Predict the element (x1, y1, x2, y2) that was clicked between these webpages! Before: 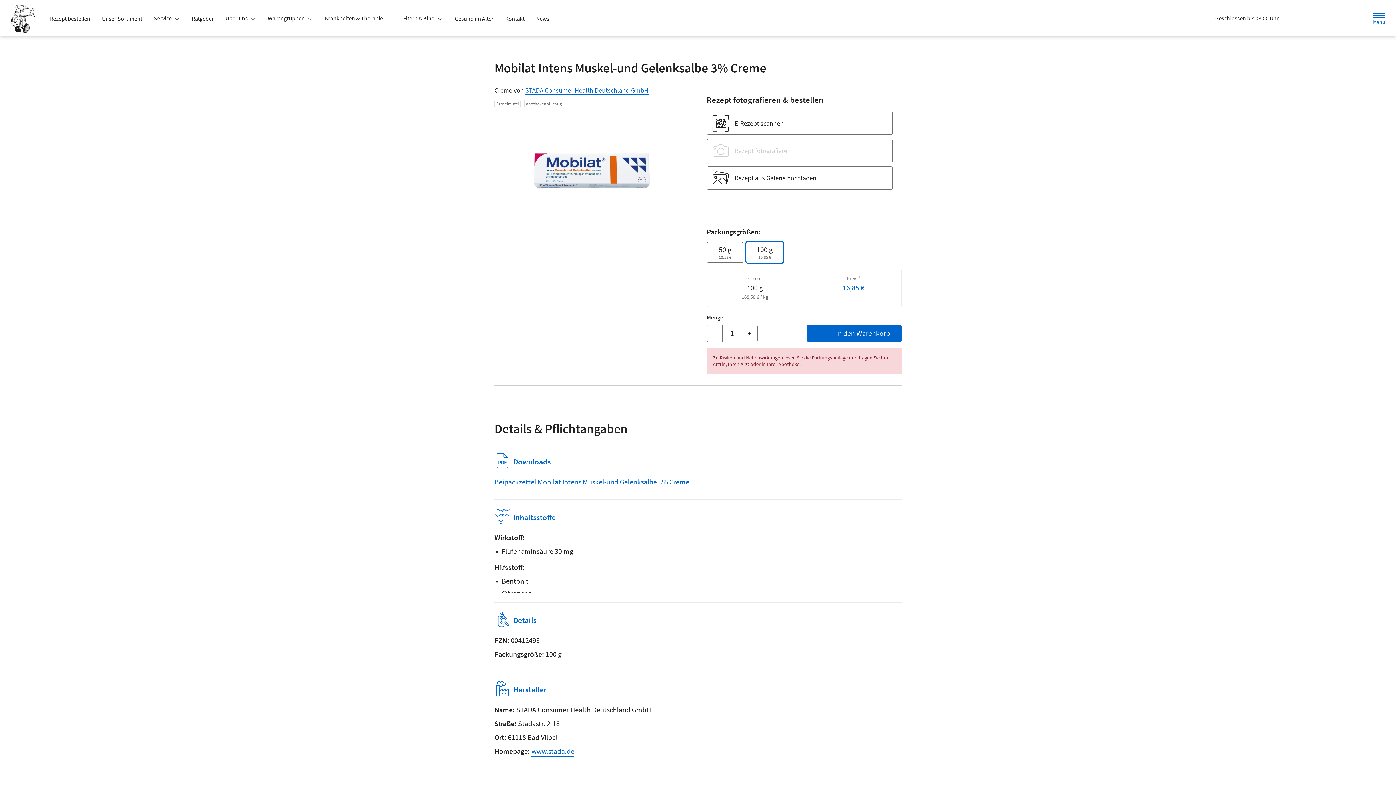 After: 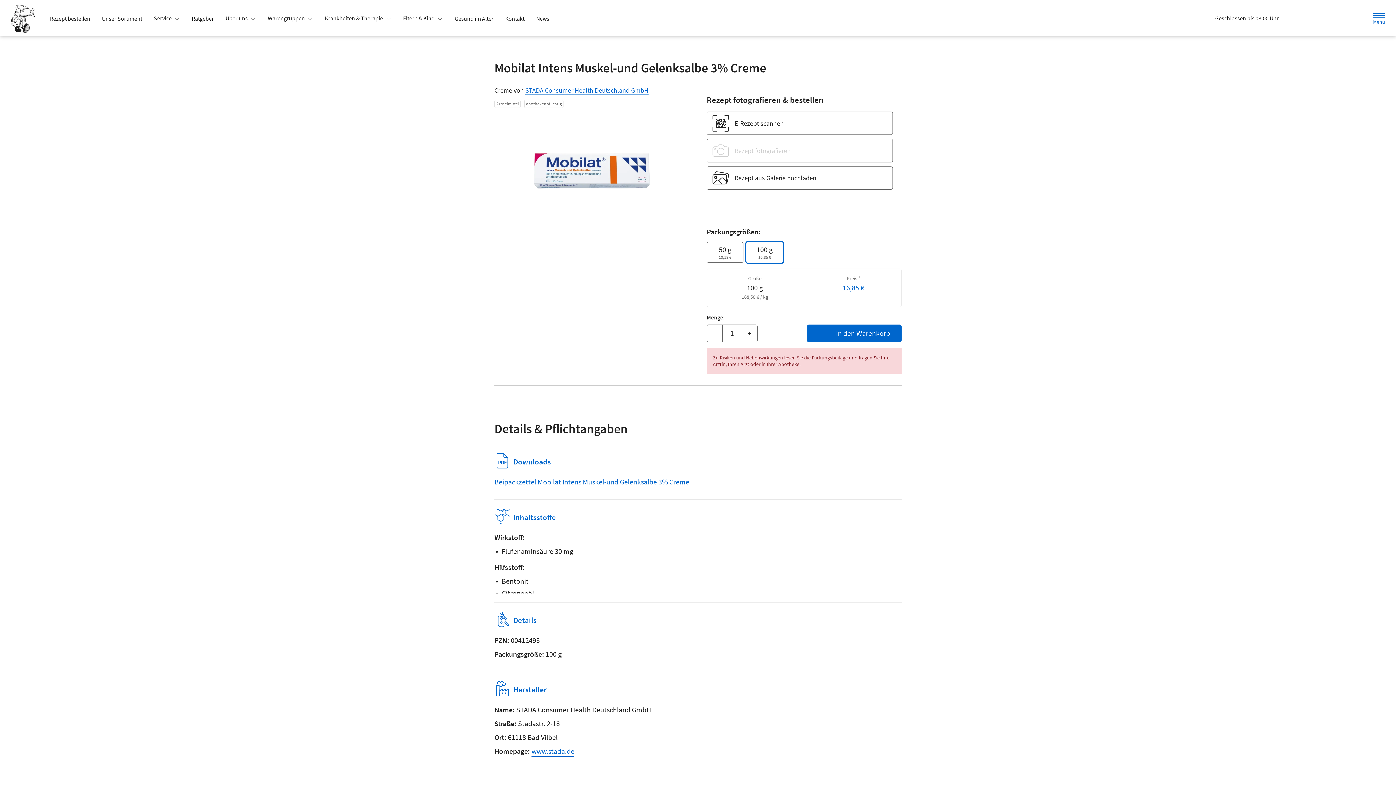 Action: label: Krankheiten & Therapie  bbox: (319, 11, 397, 24)